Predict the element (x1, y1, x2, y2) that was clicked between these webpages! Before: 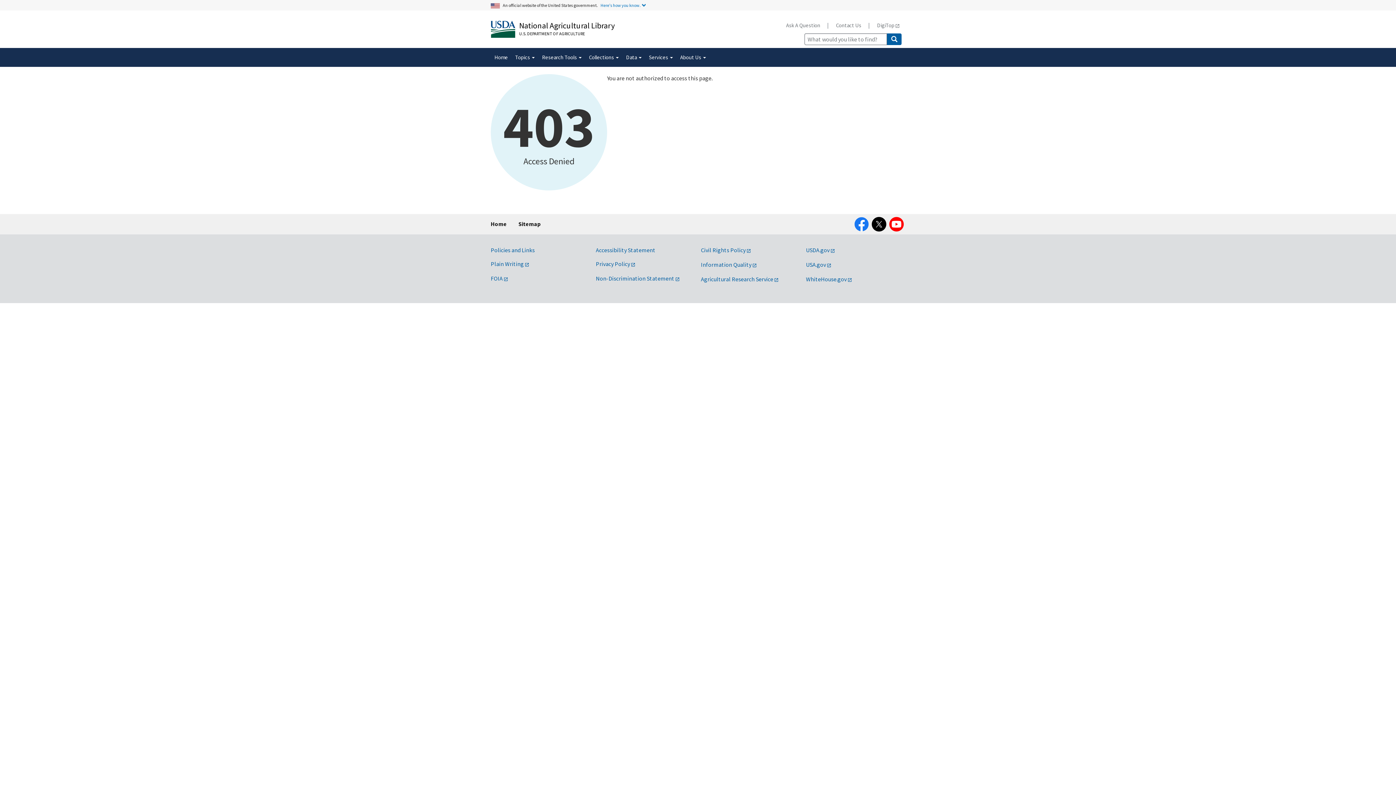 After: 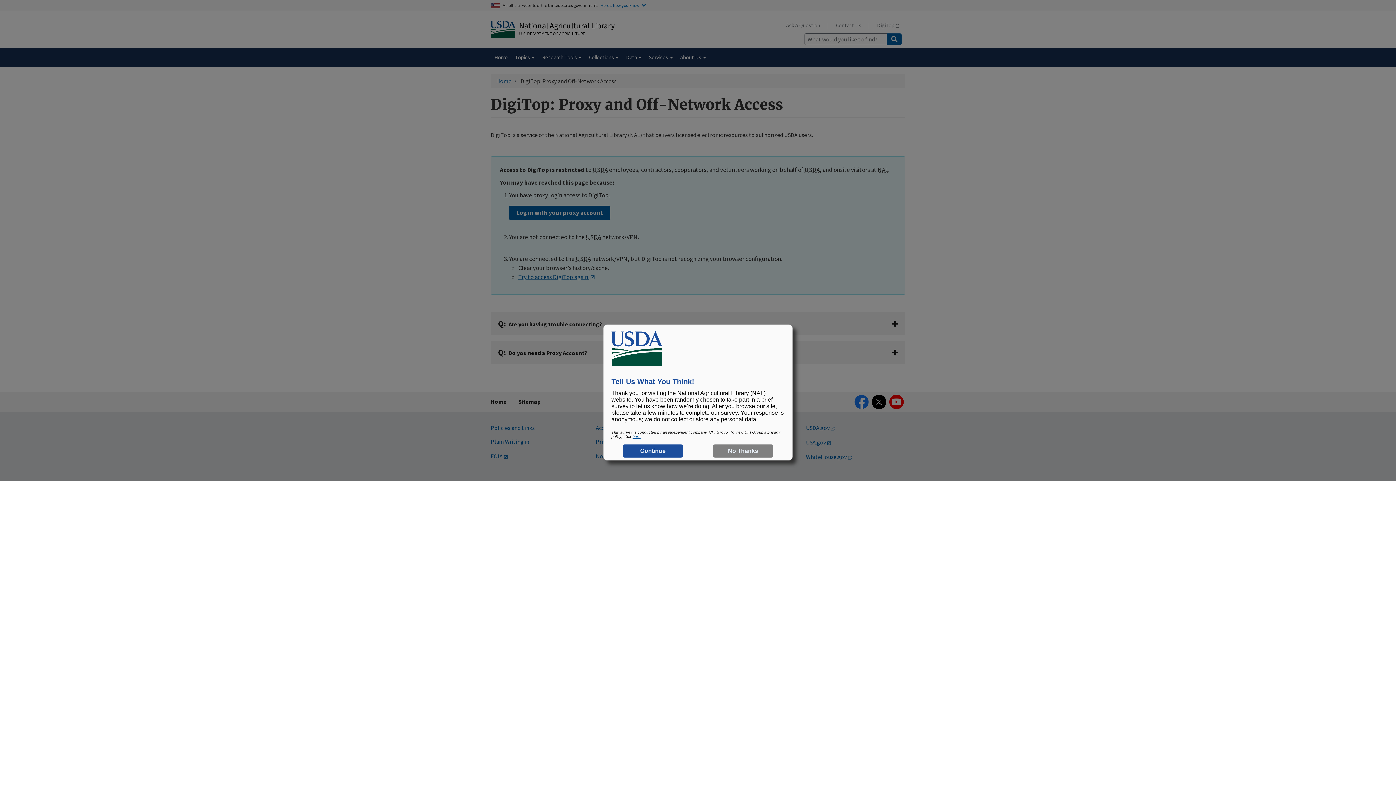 Action: label: DigiTop bbox: (871, 17, 905, 33)